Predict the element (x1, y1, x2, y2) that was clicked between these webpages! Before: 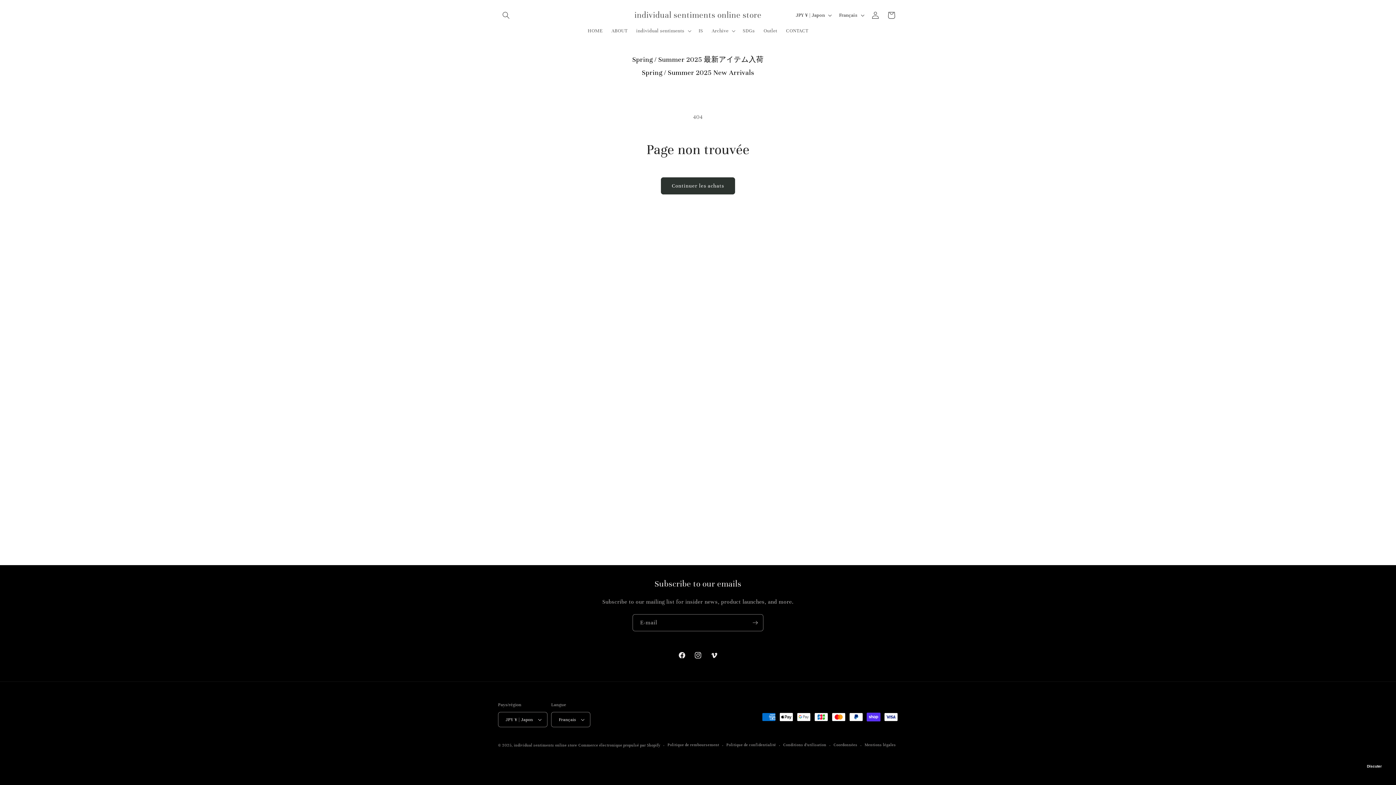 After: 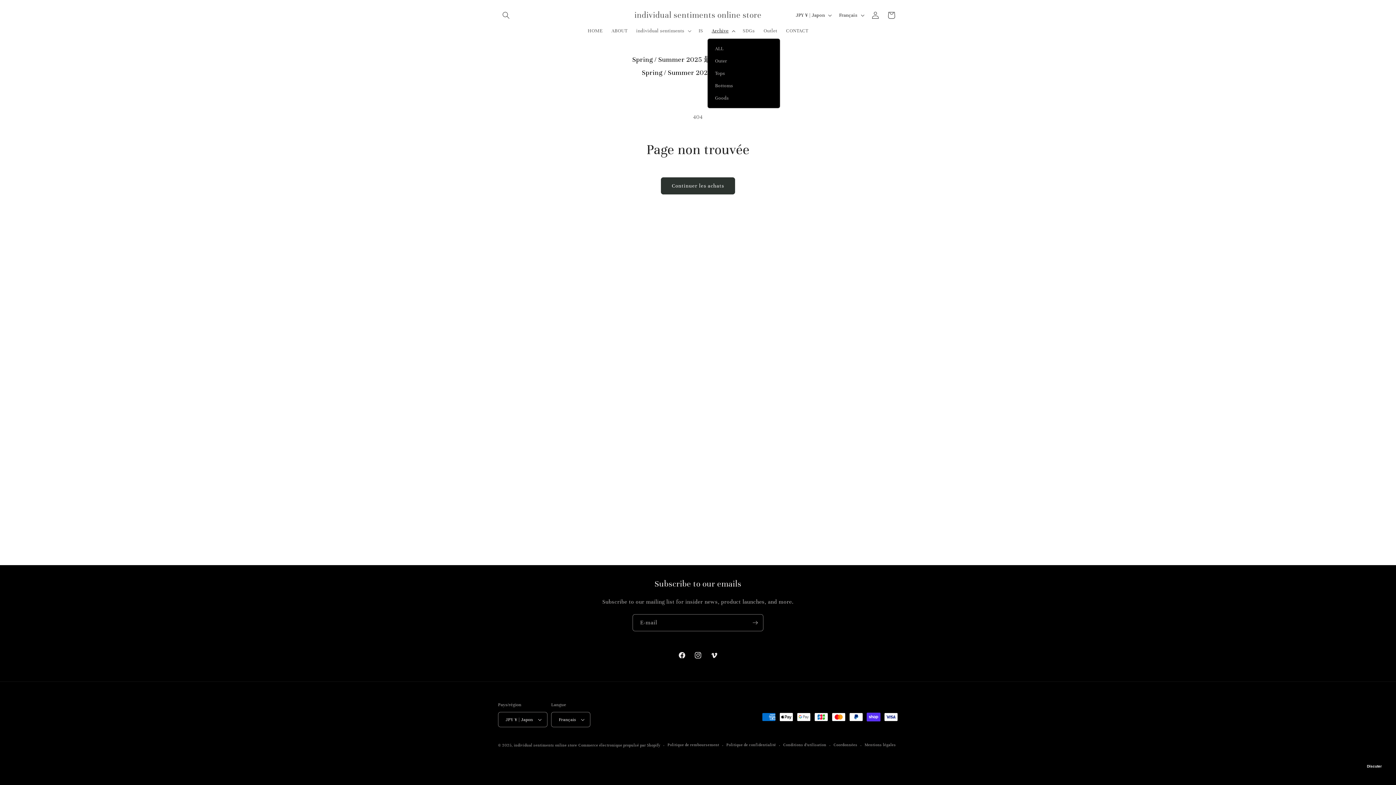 Action: bbox: (707, 23, 738, 38) label: Archive